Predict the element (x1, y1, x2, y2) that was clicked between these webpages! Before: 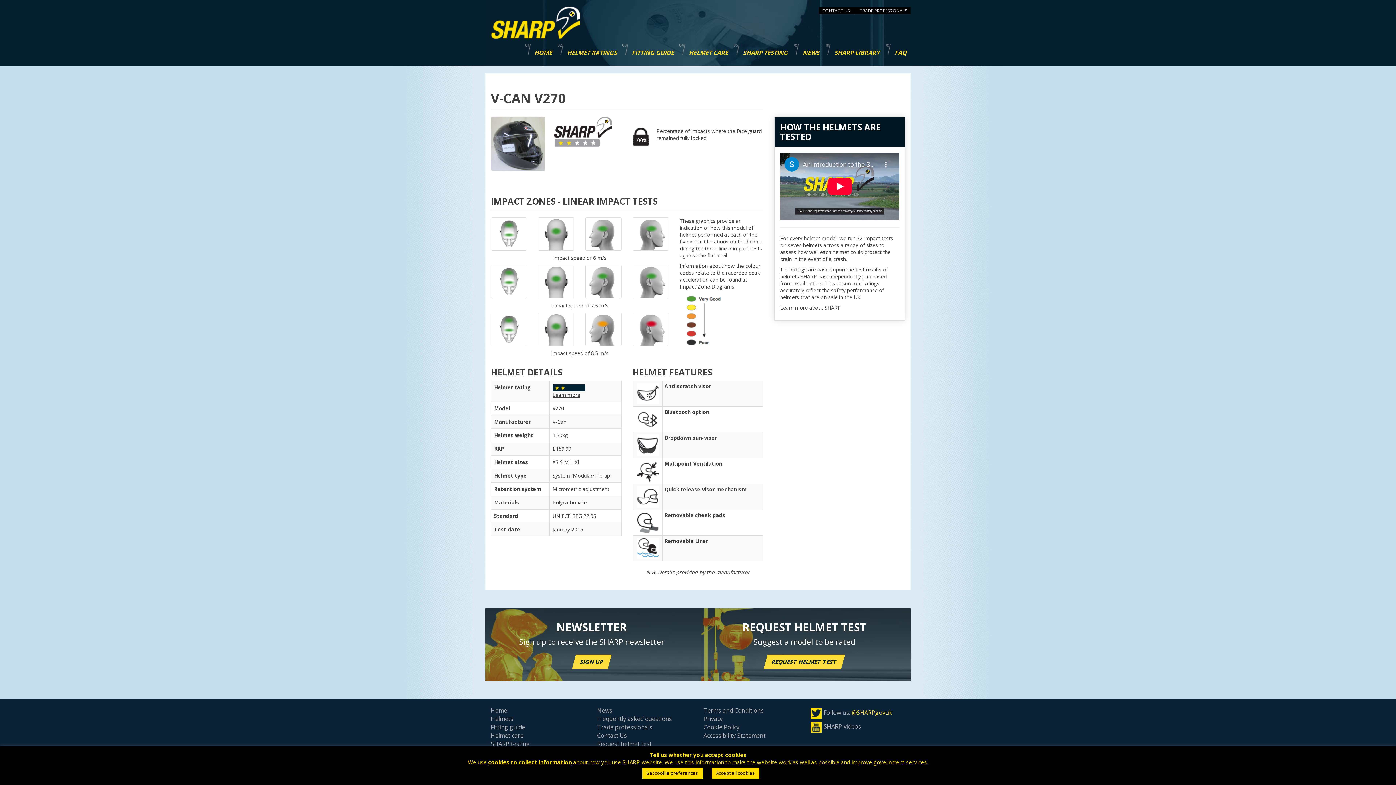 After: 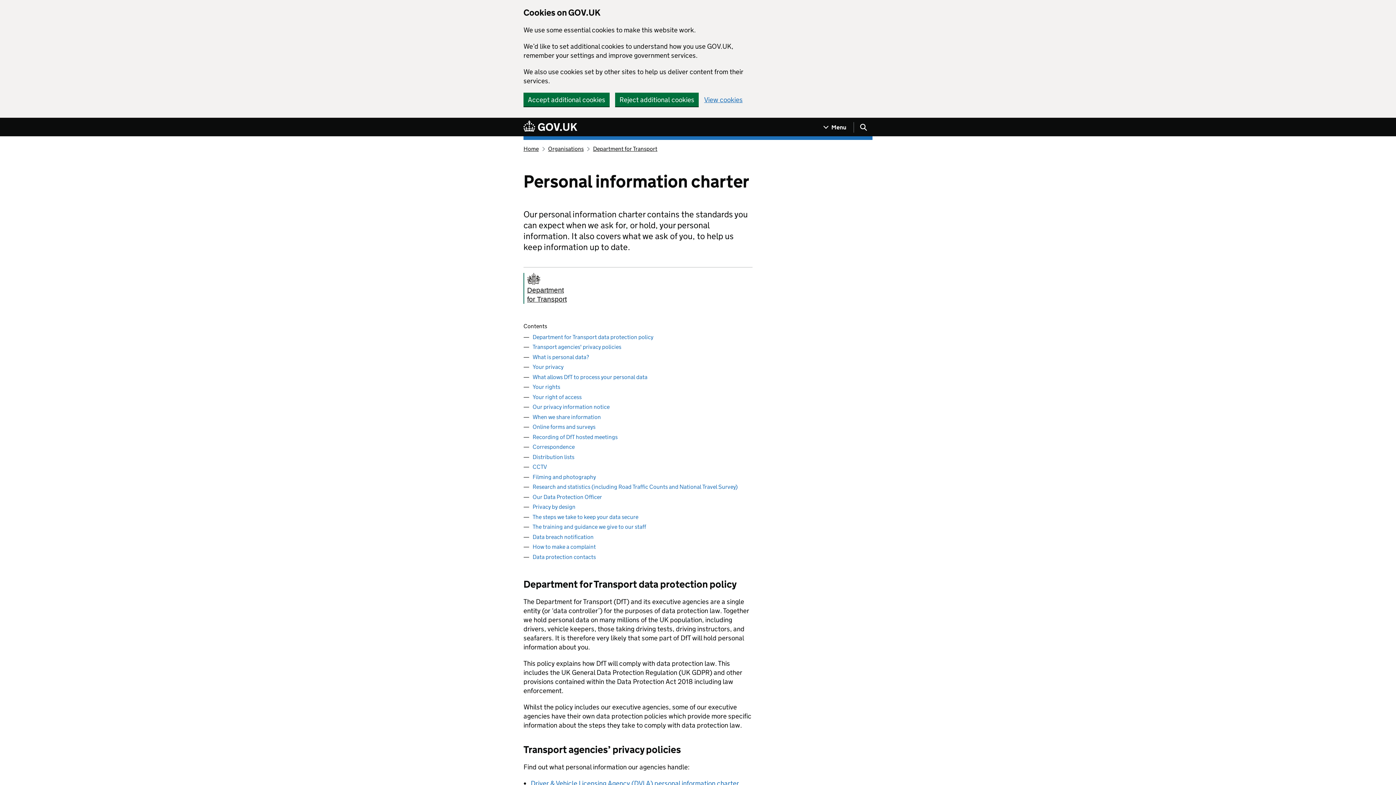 Action: bbox: (703, 715, 722, 723) label: Privacy